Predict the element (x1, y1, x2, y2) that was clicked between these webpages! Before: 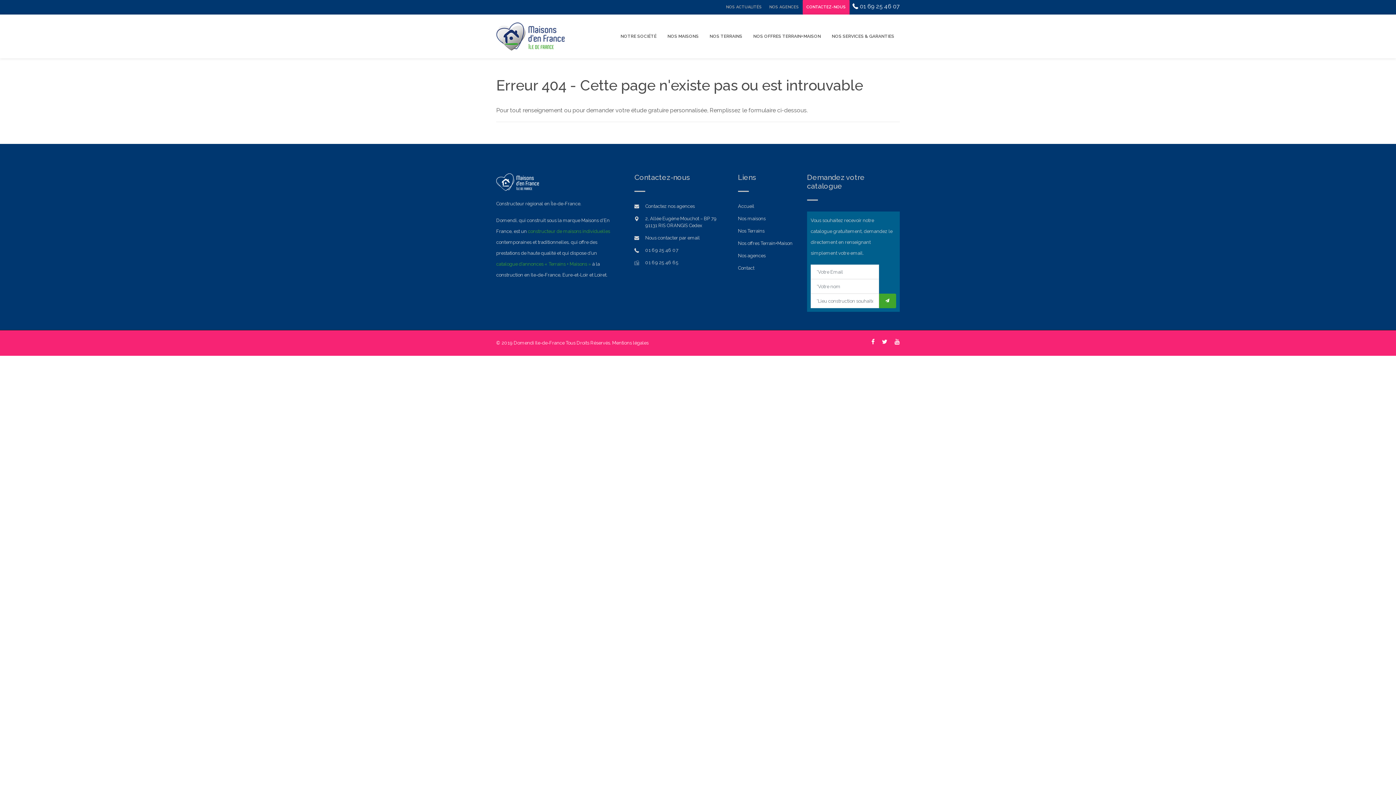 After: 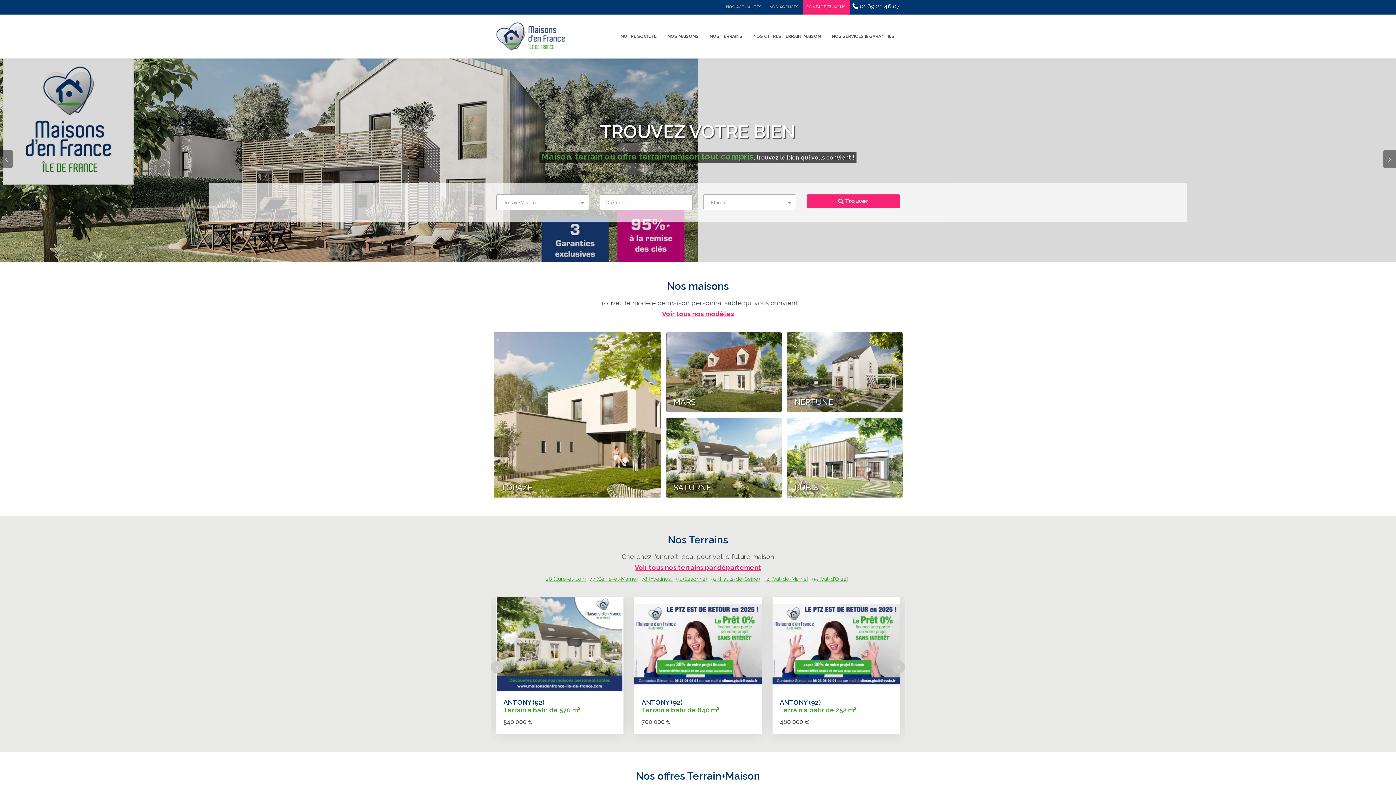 Action: bbox: (496, 14, 569, 58)